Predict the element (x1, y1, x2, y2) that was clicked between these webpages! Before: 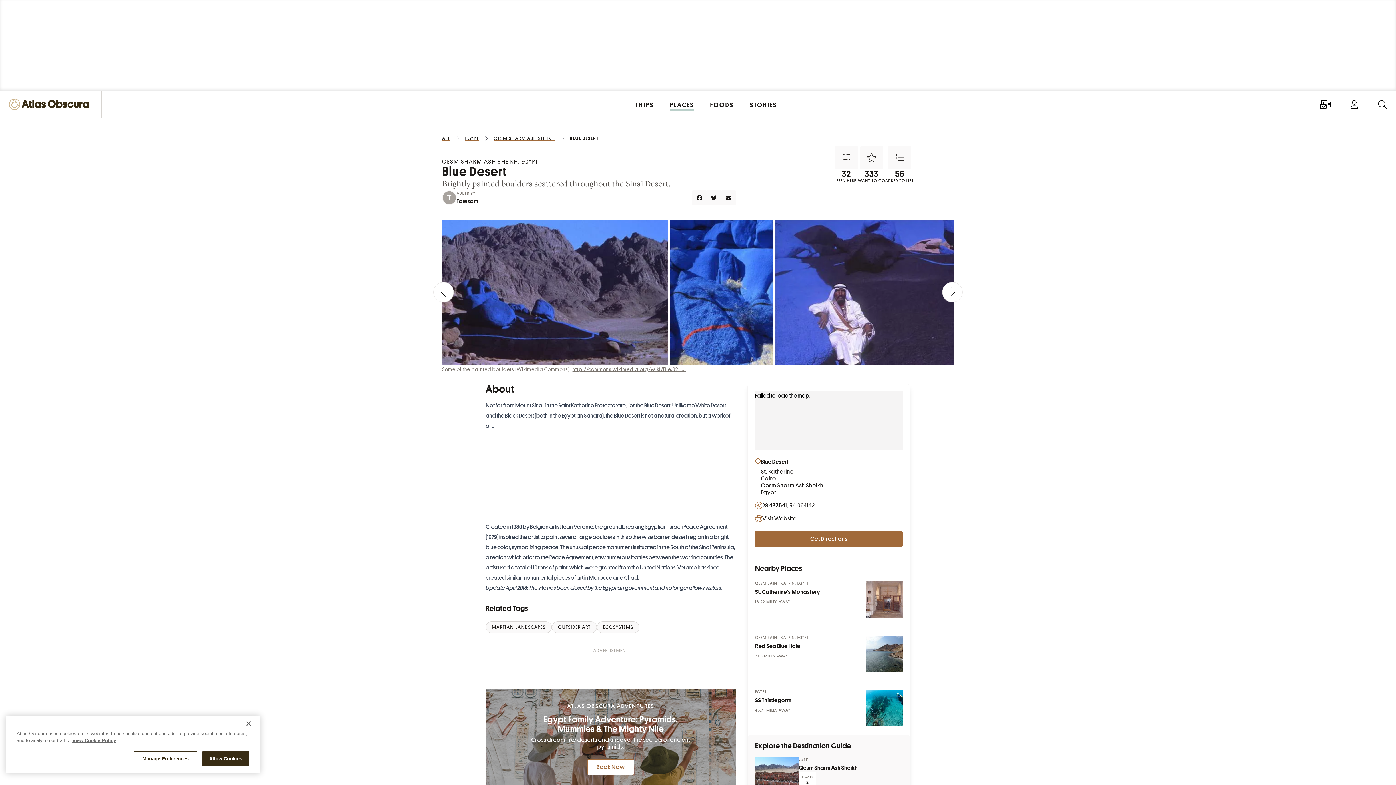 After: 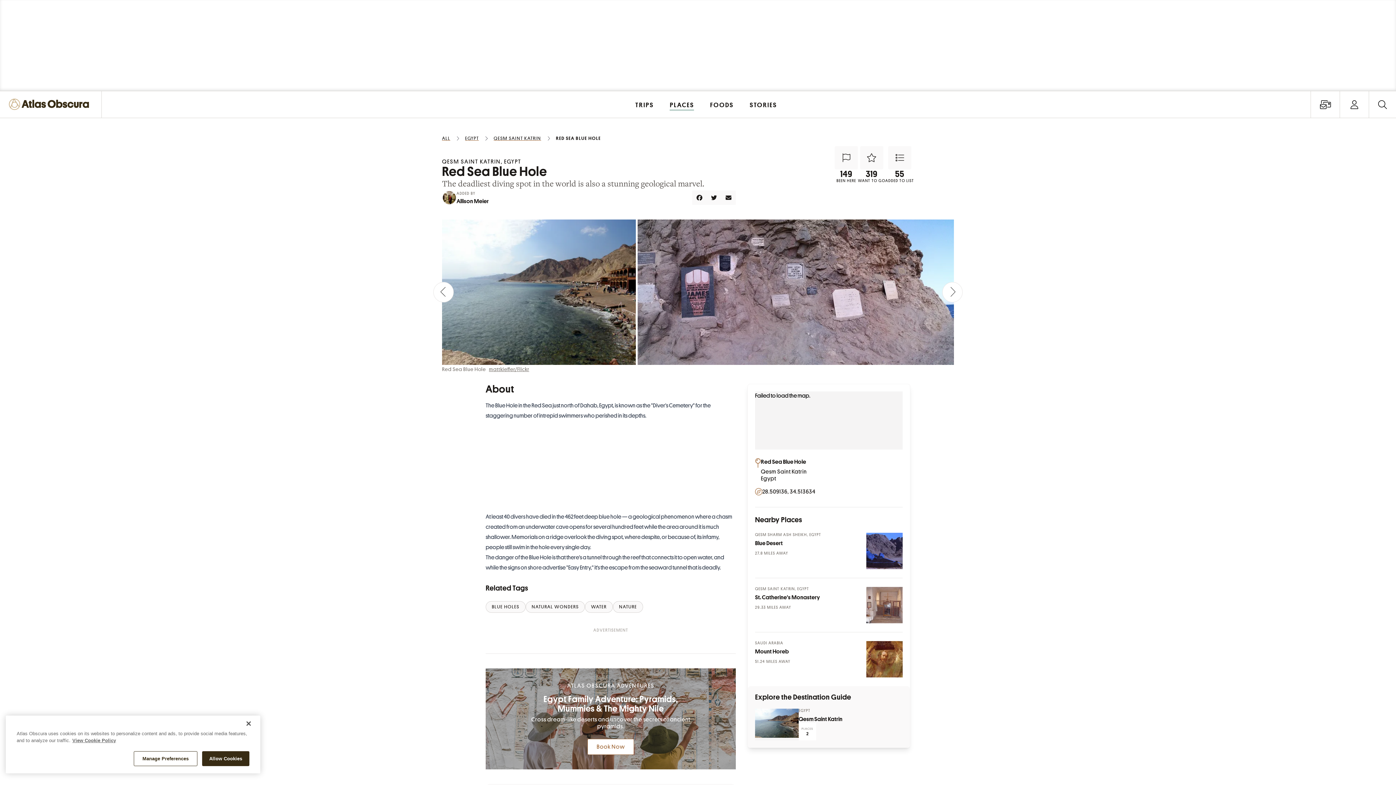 Action: bbox: (866, 636, 902, 672) label: Photo